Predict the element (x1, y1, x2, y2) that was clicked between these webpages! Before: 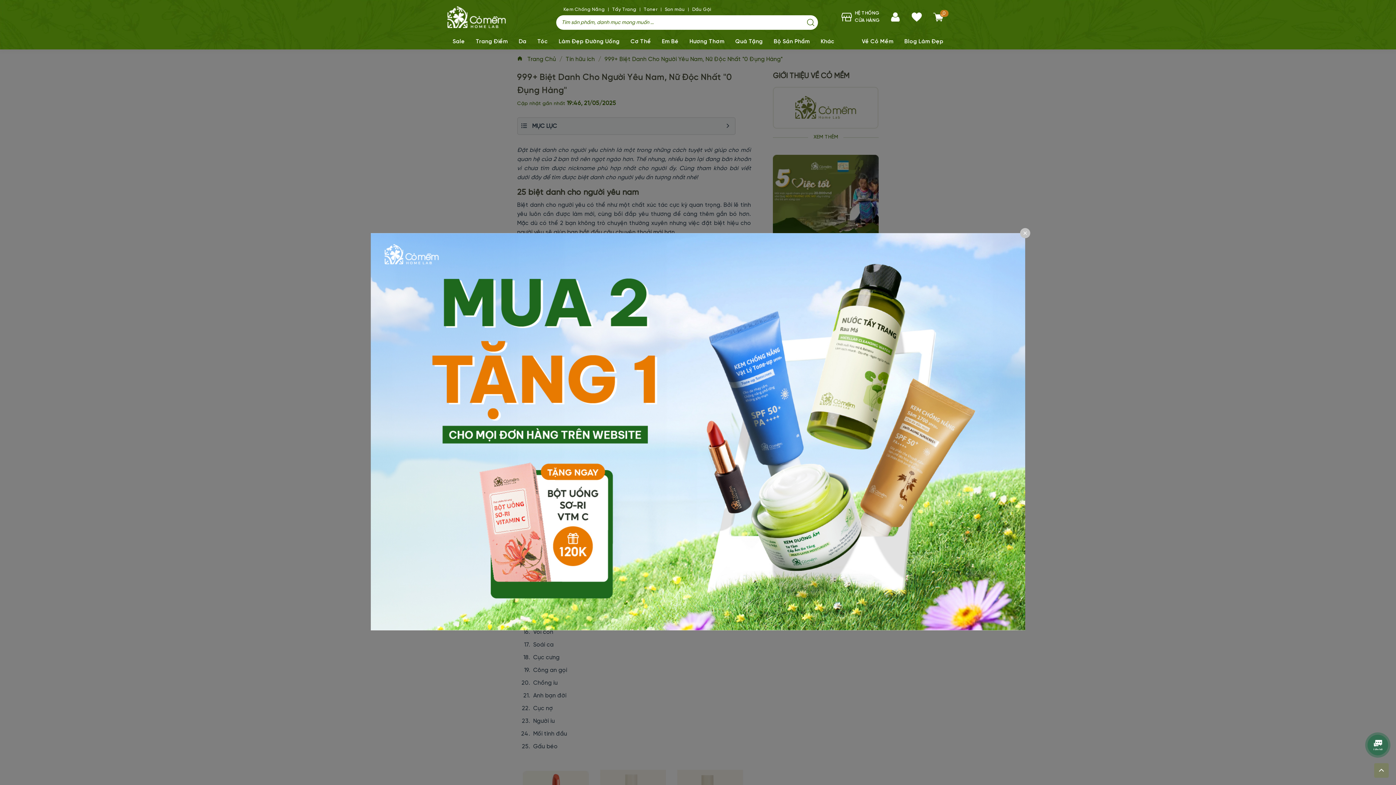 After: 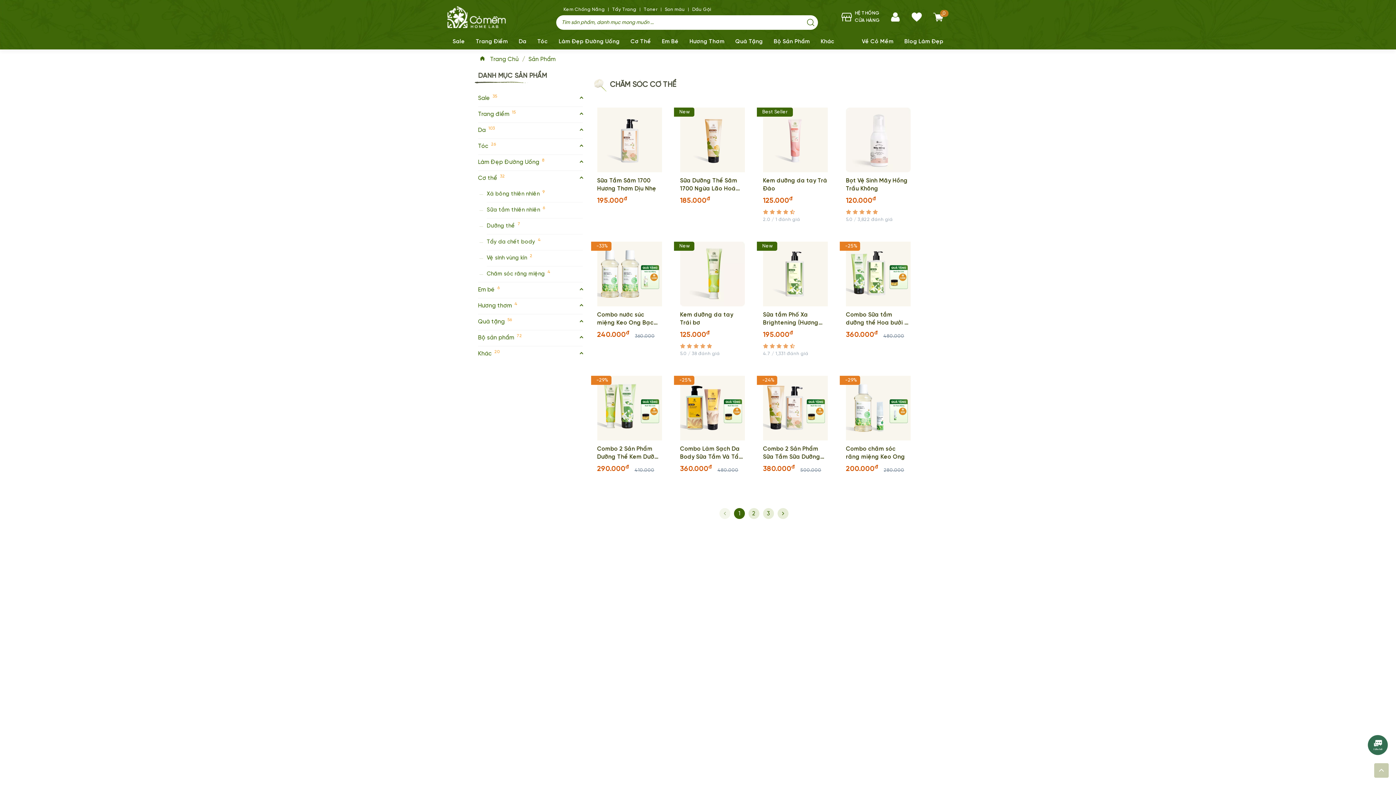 Action: bbox: (625, 34, 656, 49) label: Cơ Thể